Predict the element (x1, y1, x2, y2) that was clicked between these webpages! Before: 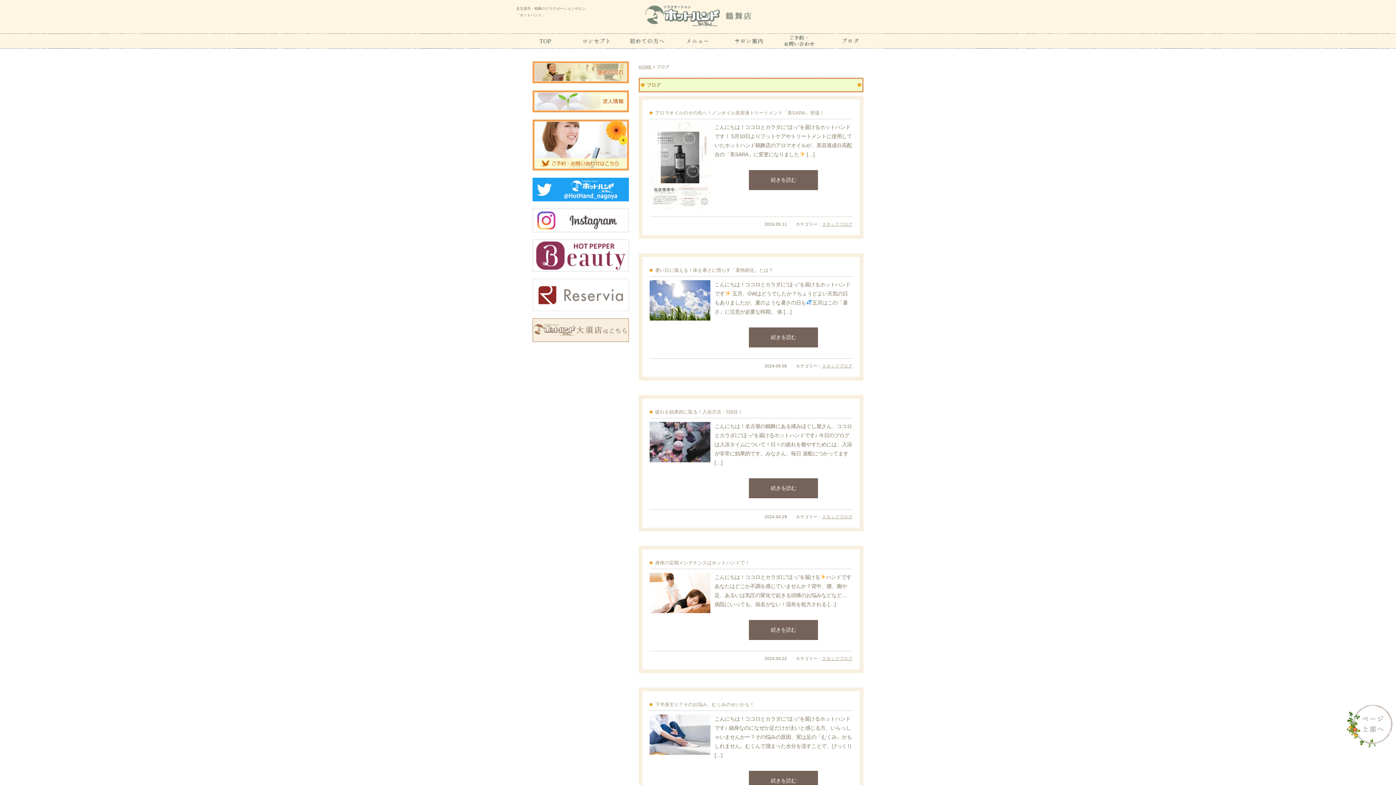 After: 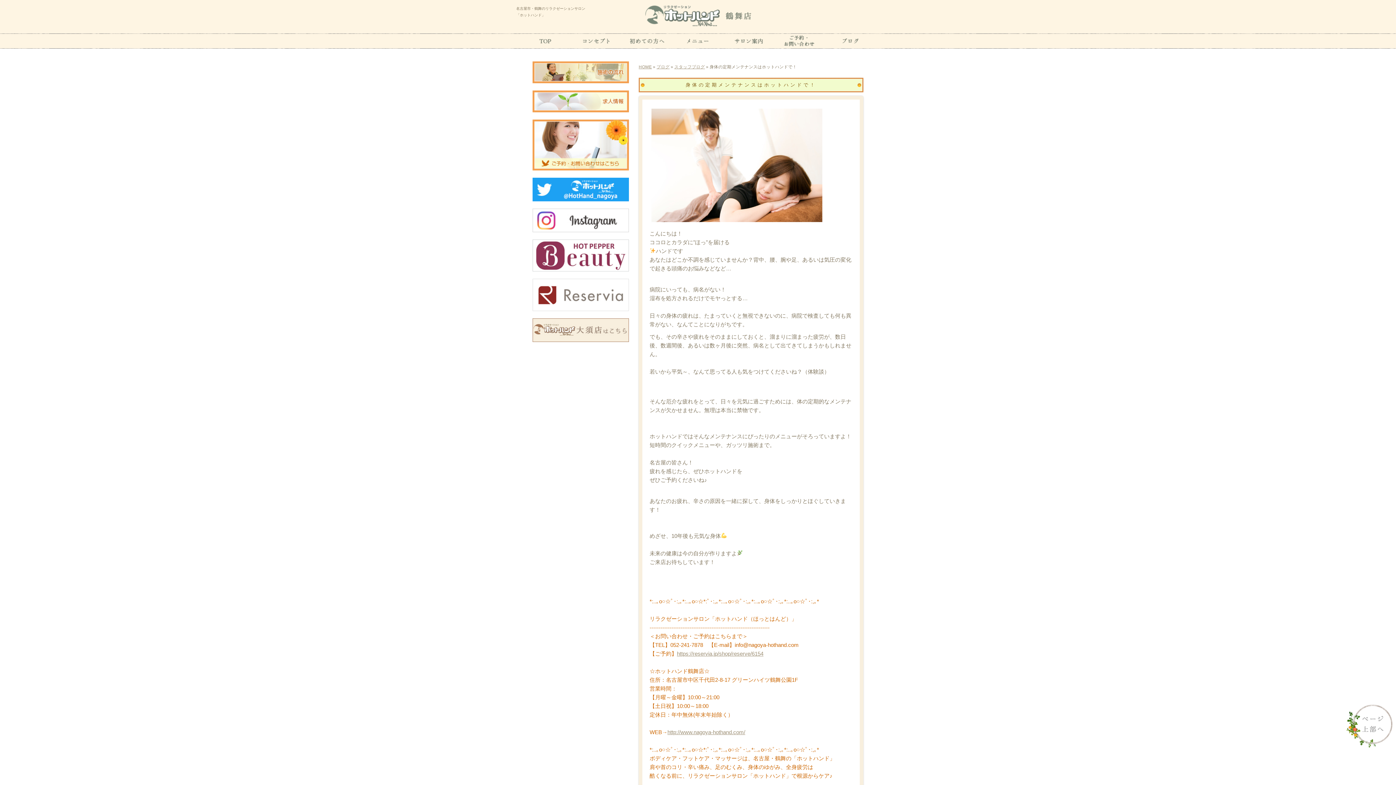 Action: label: 続きを読む bbox: (749, 620, 818, 640)